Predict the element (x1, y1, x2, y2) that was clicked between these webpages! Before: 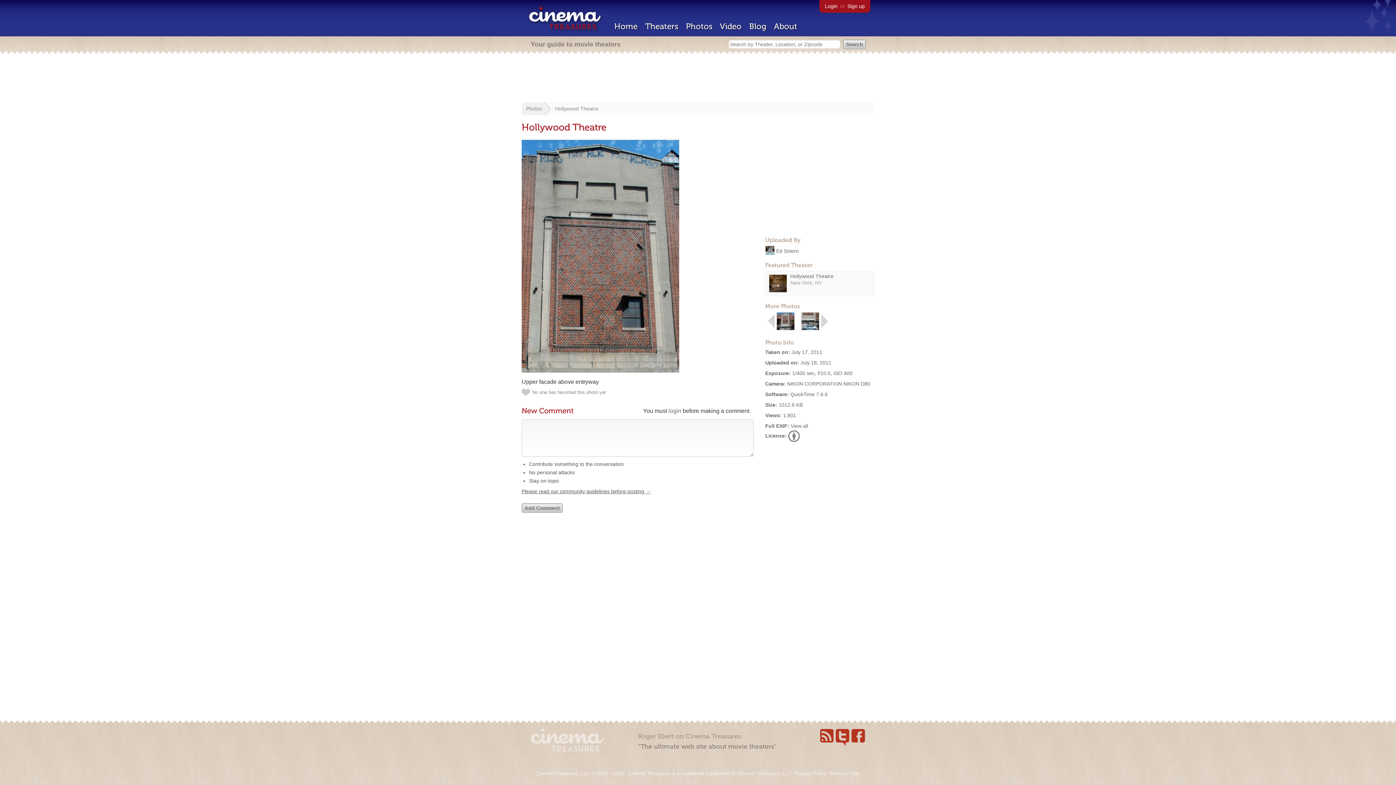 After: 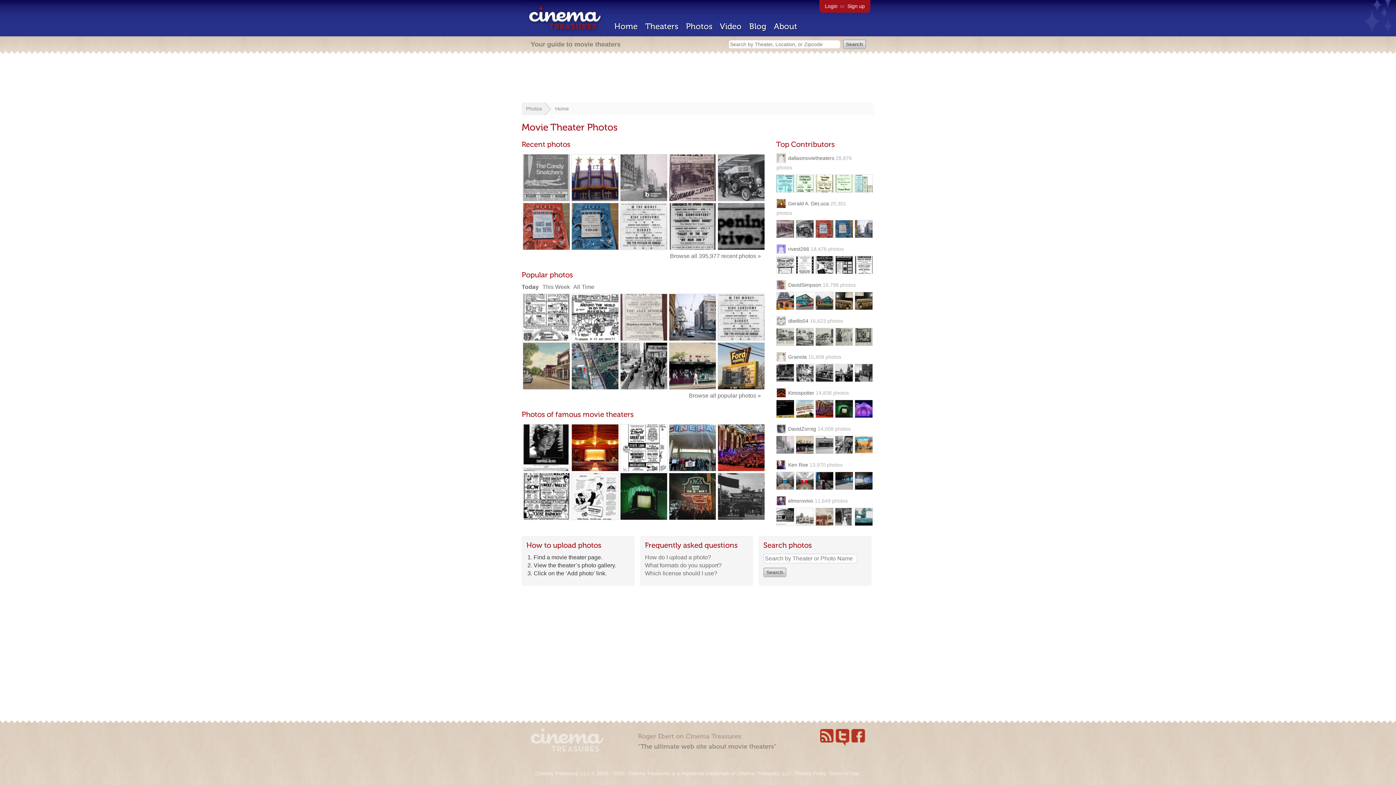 Action: label: Photos bbox: (526, 105, 542, 111)